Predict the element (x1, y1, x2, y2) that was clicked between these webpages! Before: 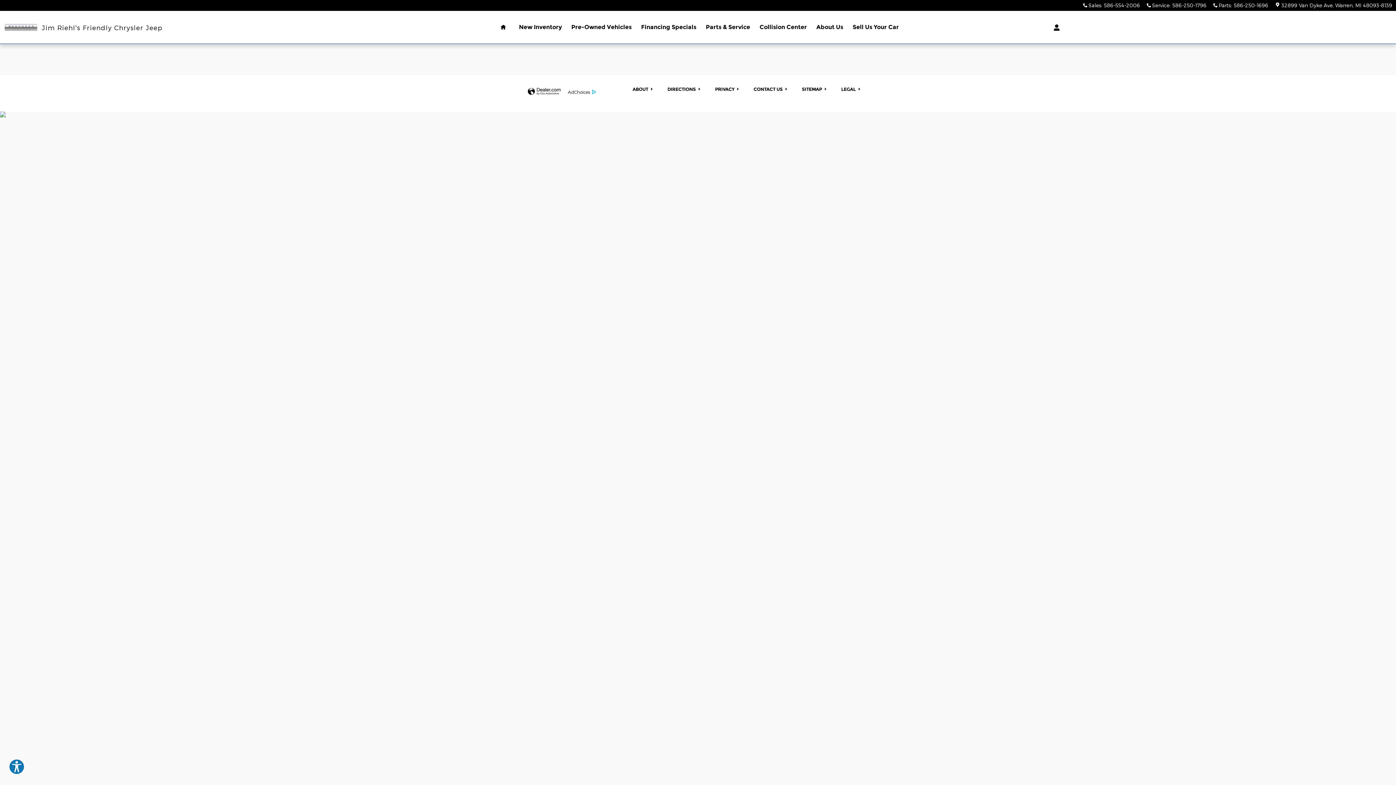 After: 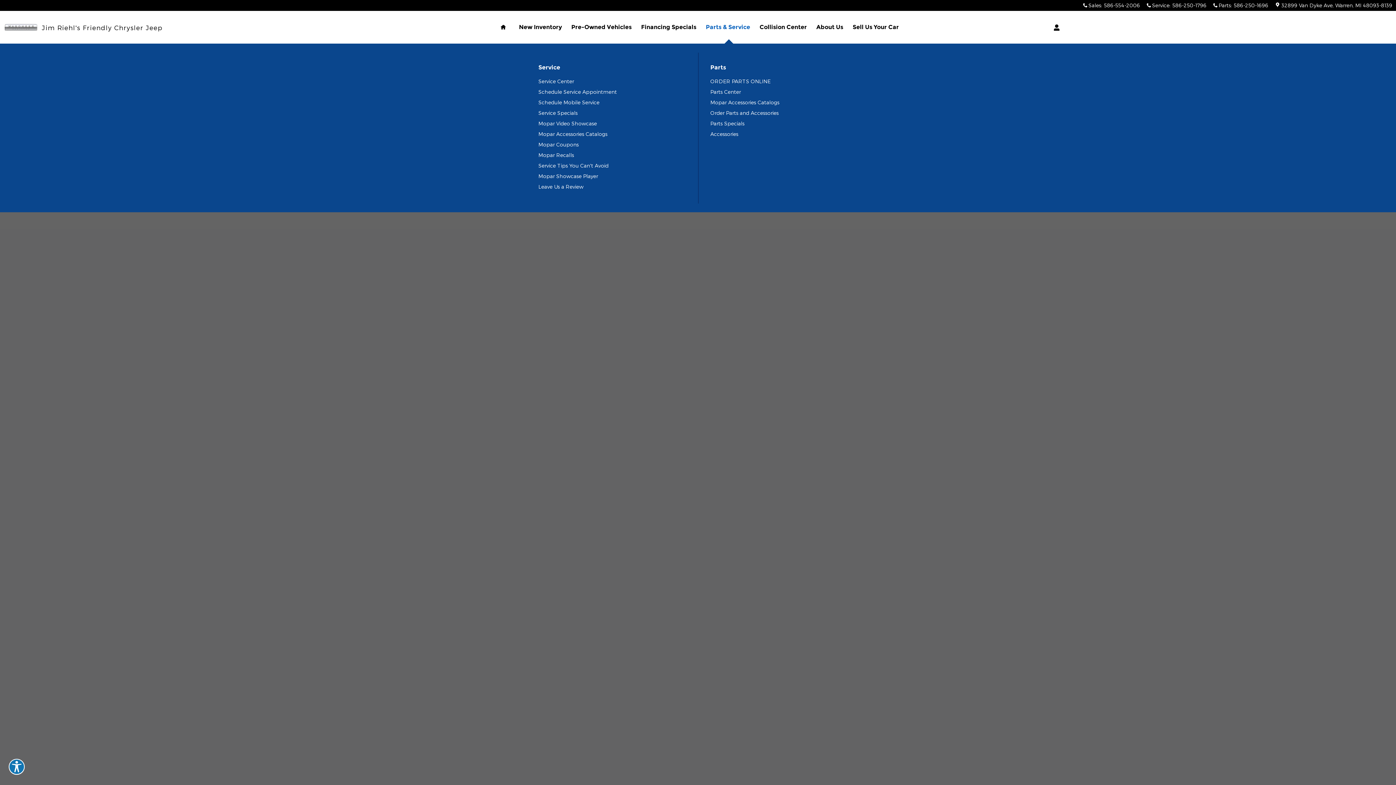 Action: bbox: (701, 10, 755, 43) label: Parts & Service